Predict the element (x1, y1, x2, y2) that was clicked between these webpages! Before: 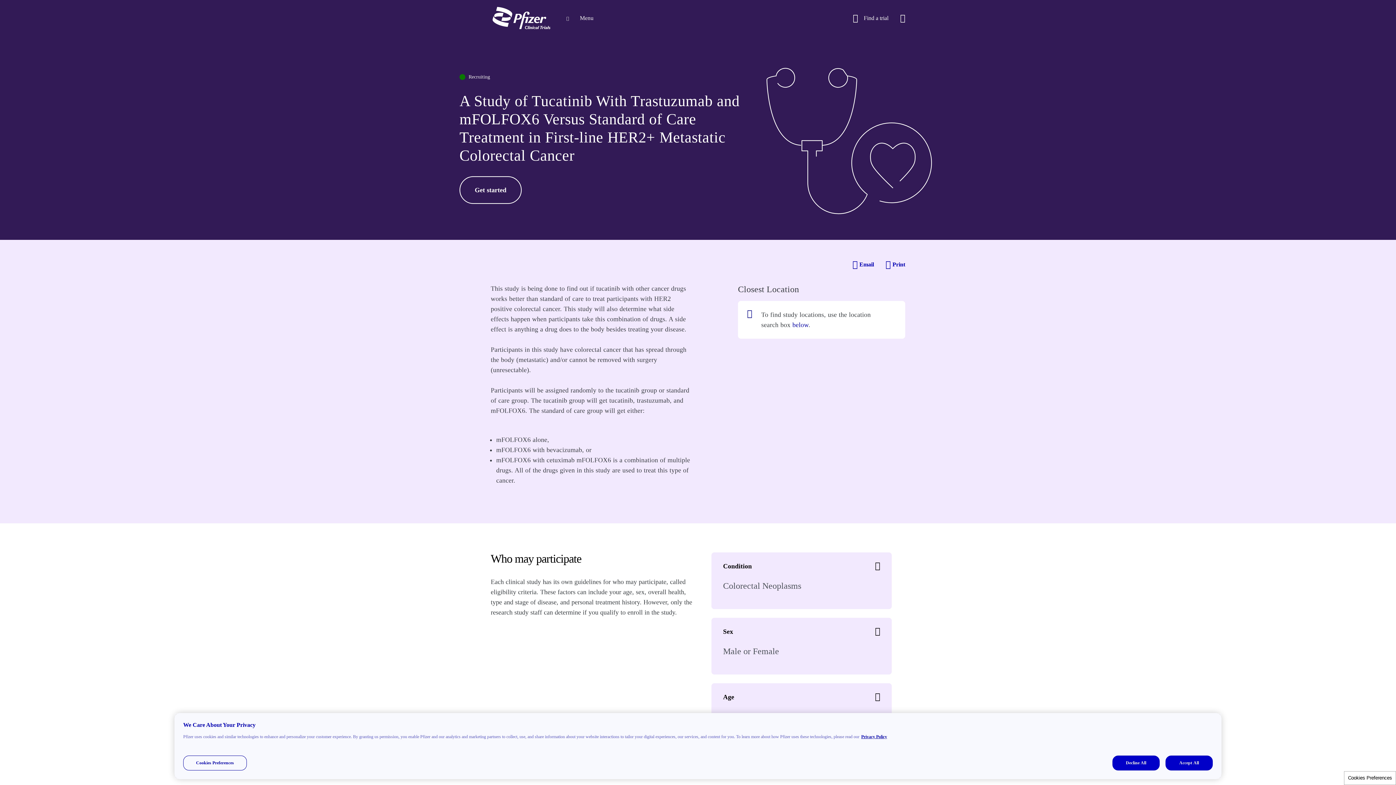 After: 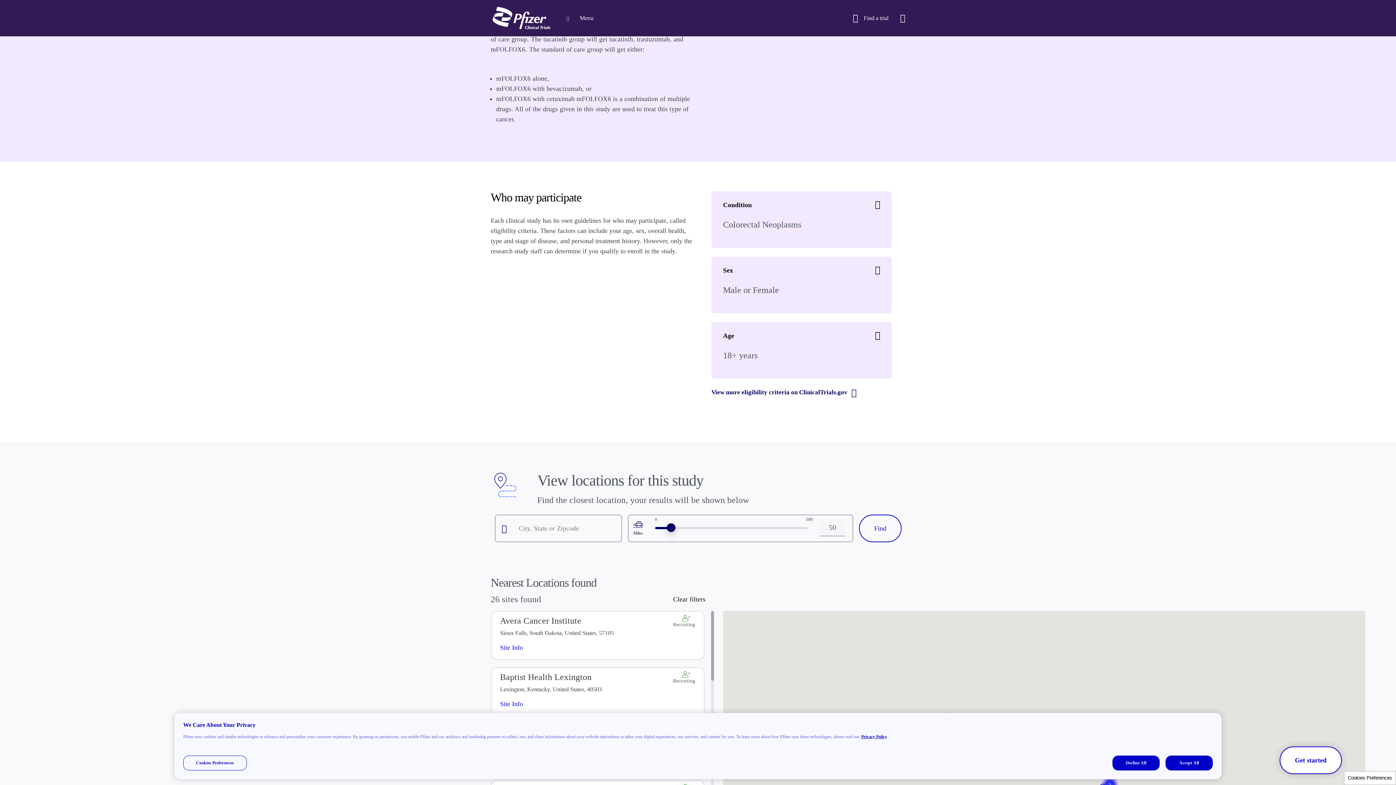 Action: label: View more eligibility criteria on ClinicalTrials.gov bbox: (698, 749, 873, 759)